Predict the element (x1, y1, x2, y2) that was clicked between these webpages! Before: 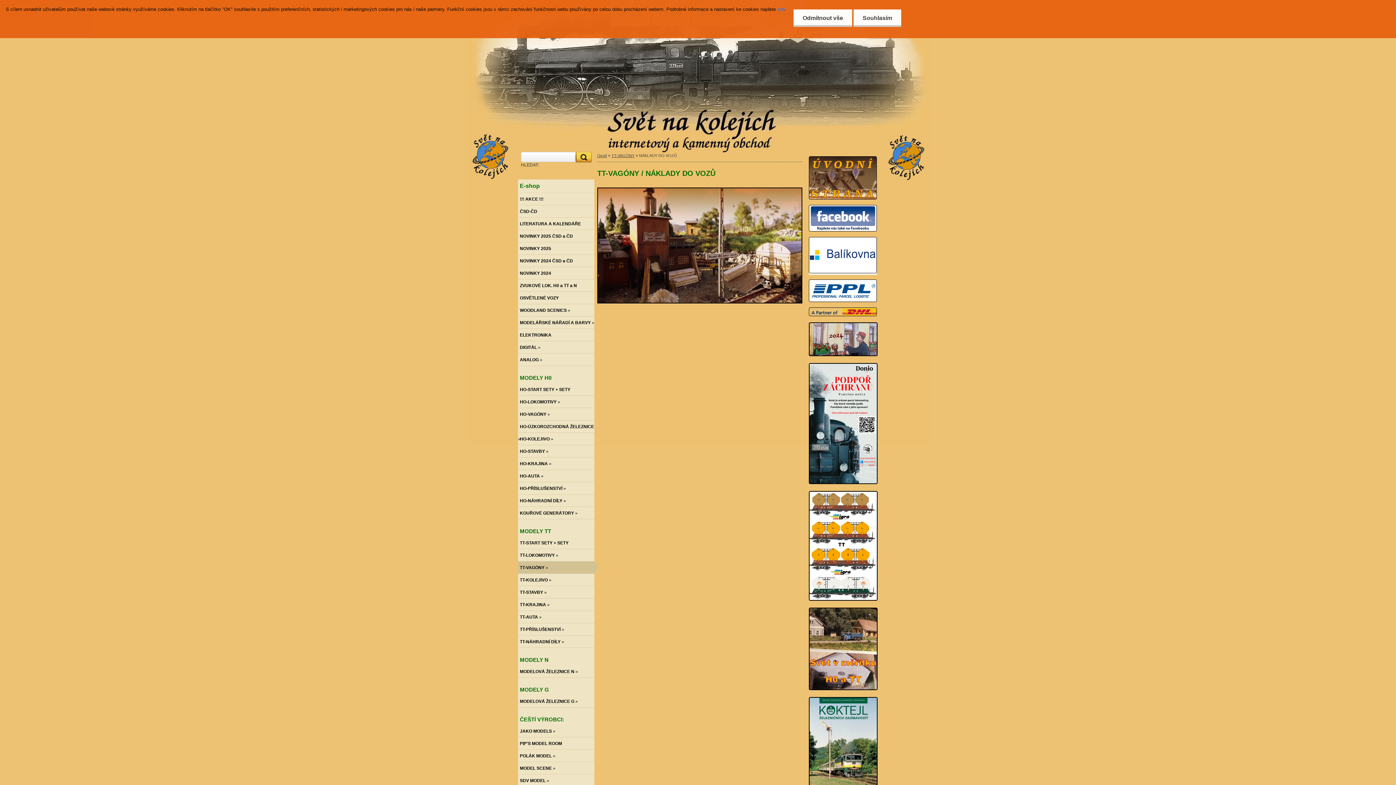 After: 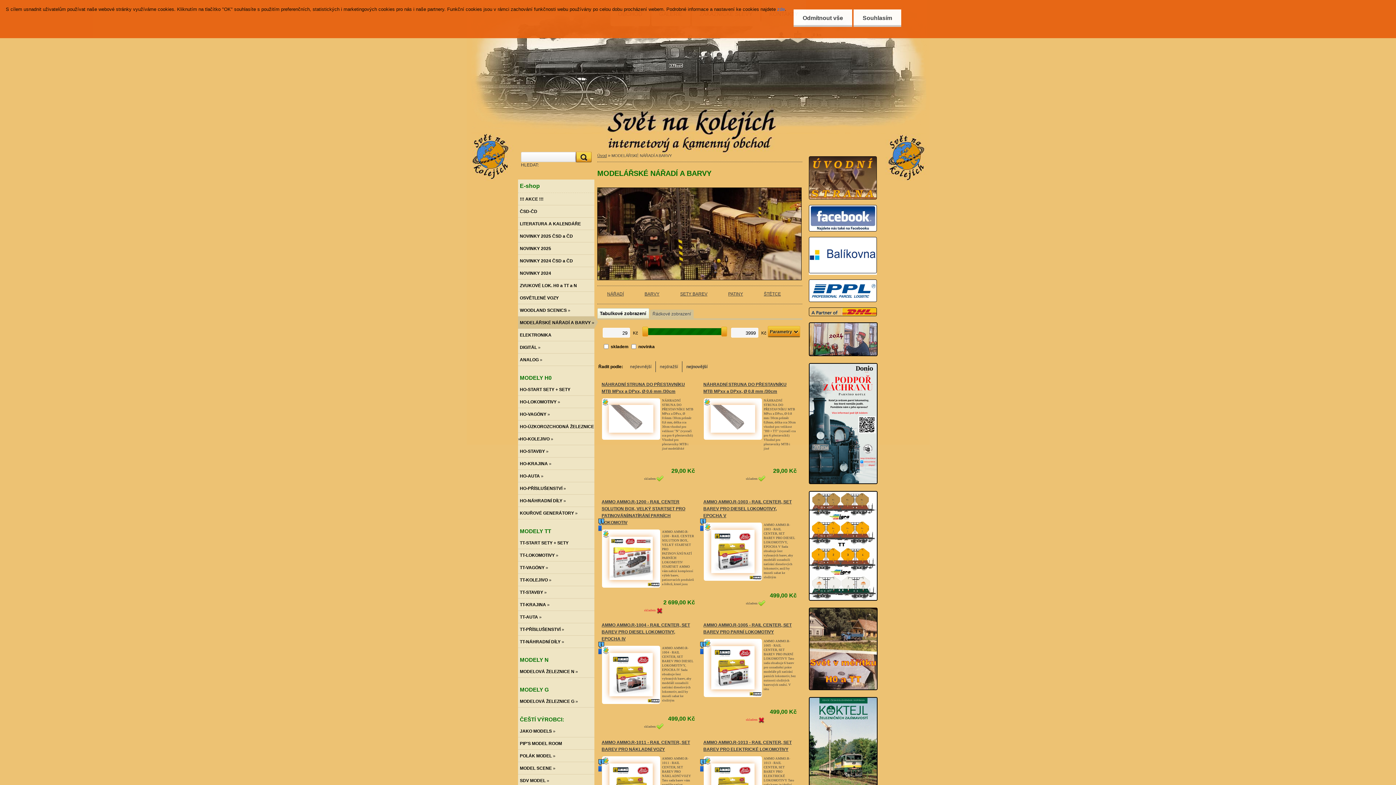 Action: label: MODELÁŘSKÉ NÁŘADÍ A BARVY » bbox: (518, 316, 594, 329)